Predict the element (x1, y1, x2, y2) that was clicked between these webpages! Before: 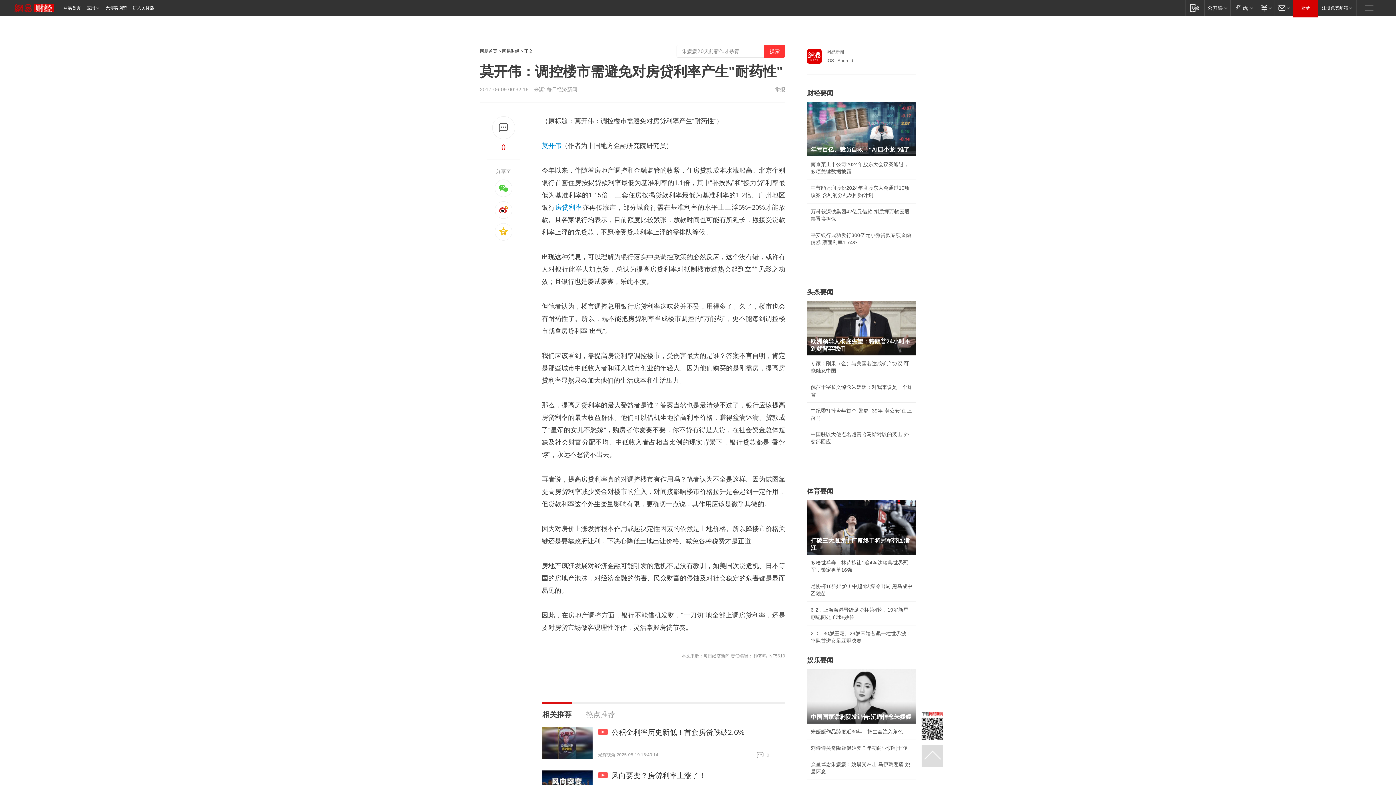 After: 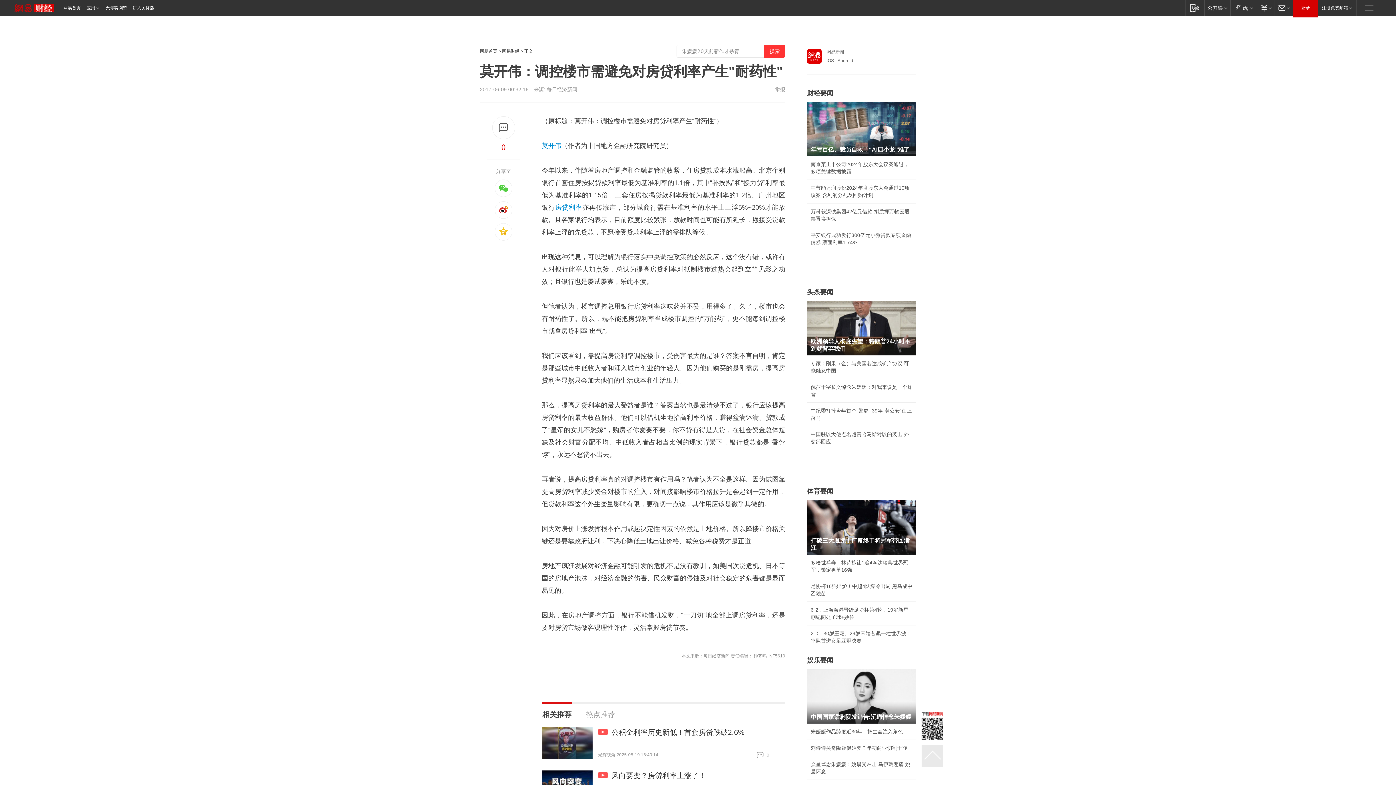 Action: bbox: (921, 745, 943, 767)